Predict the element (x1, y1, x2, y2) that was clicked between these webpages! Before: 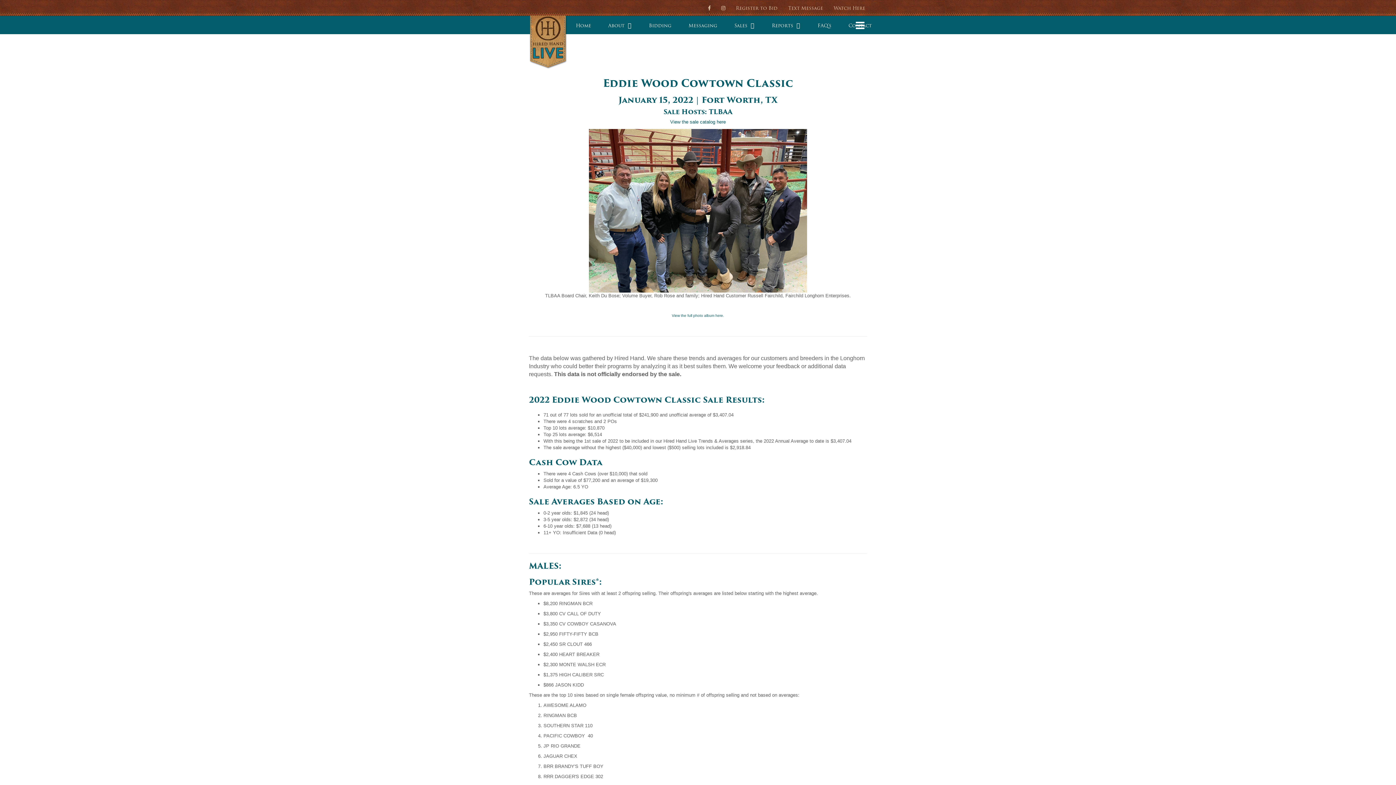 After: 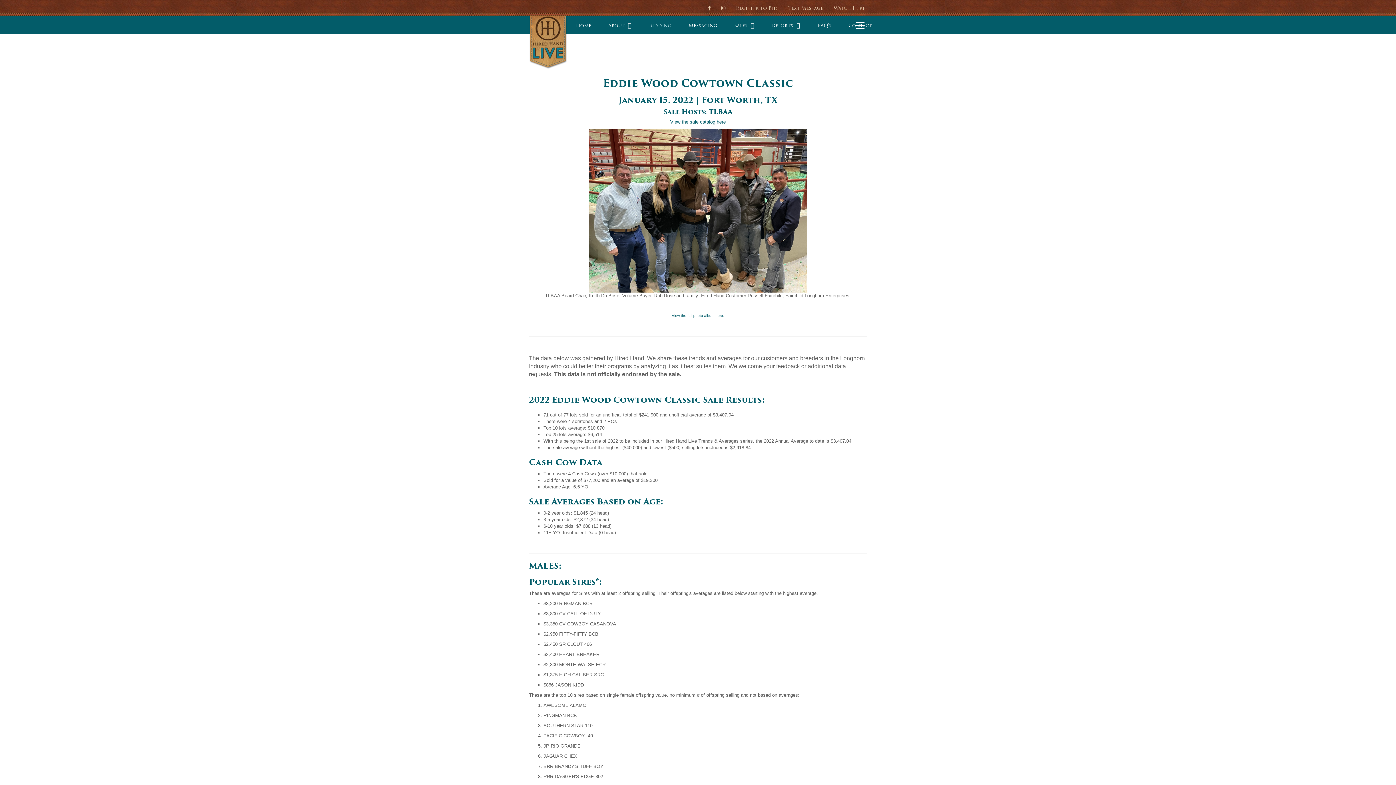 Action: bbox: (640, 17, 680, 33) label: Bidding